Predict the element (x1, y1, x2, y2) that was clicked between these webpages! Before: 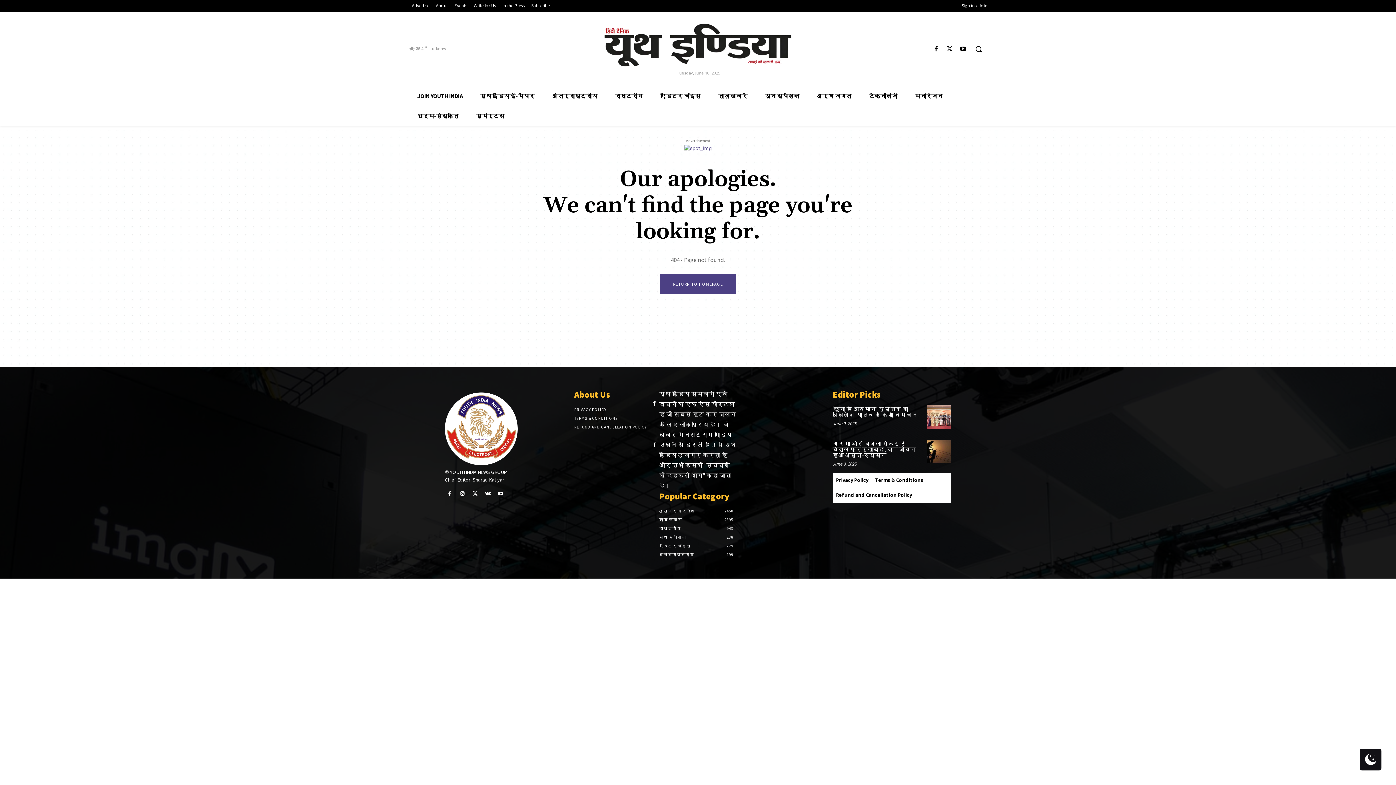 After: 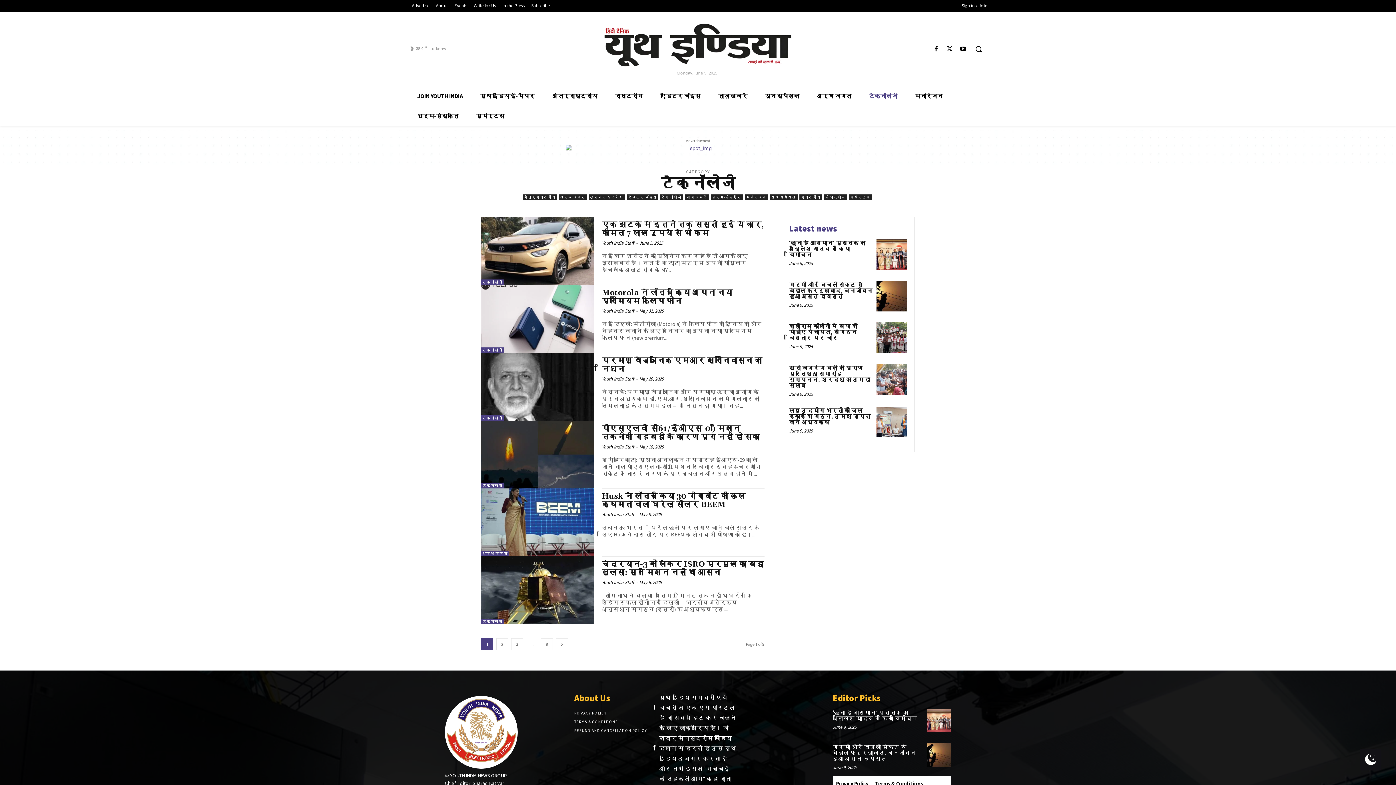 Action: label: टेक्नॉलोजी bbox: (860, 86, 906, 106)